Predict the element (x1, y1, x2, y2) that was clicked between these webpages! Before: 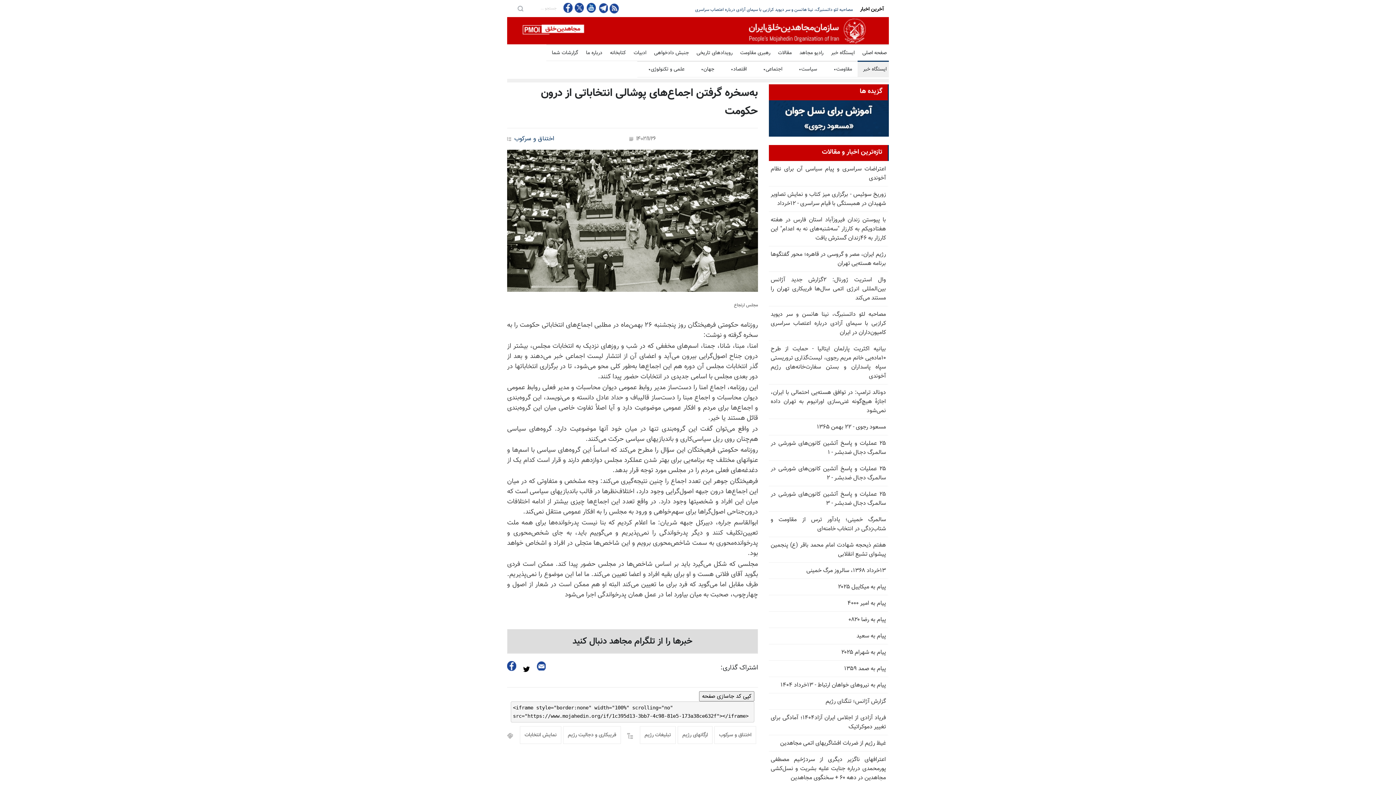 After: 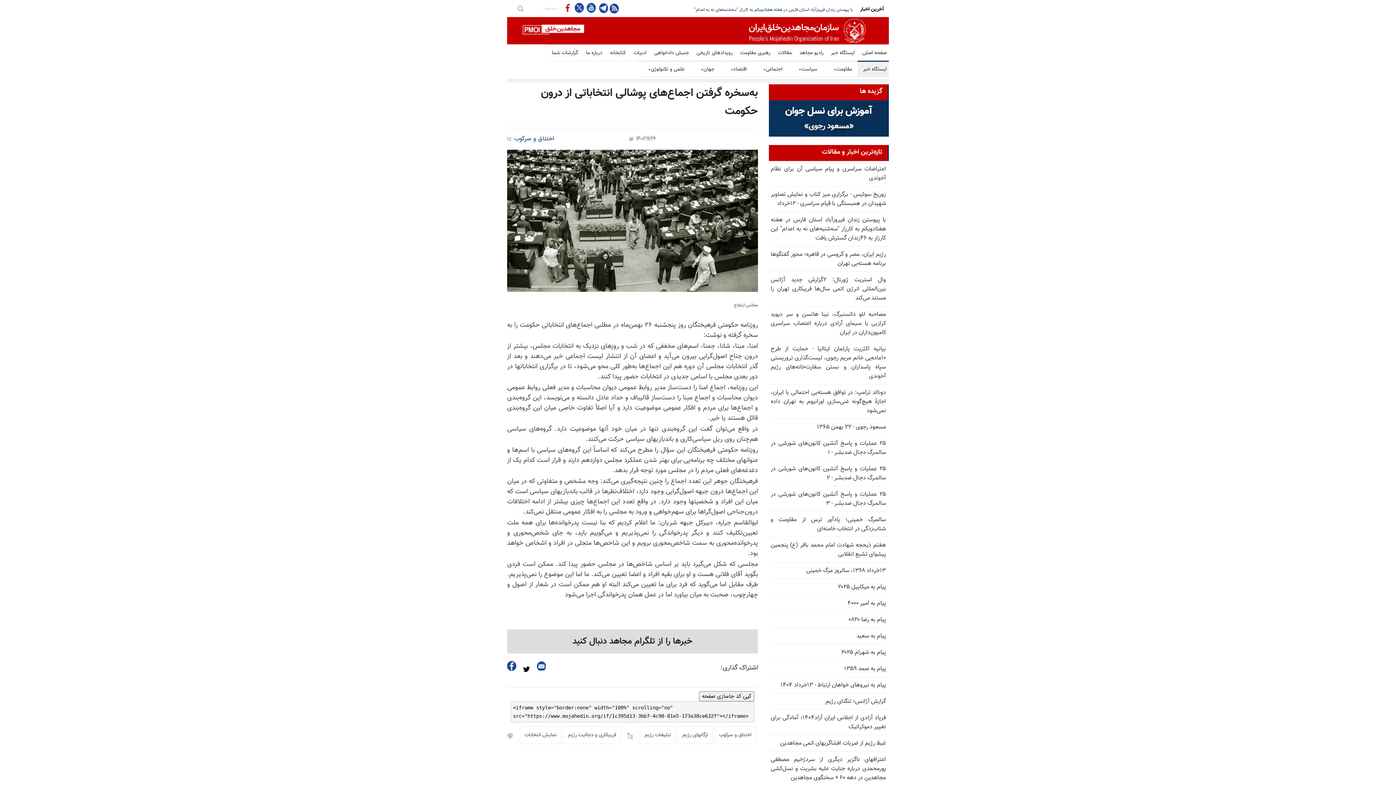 Action: bbox: (563, 2, 573, 12) label:  